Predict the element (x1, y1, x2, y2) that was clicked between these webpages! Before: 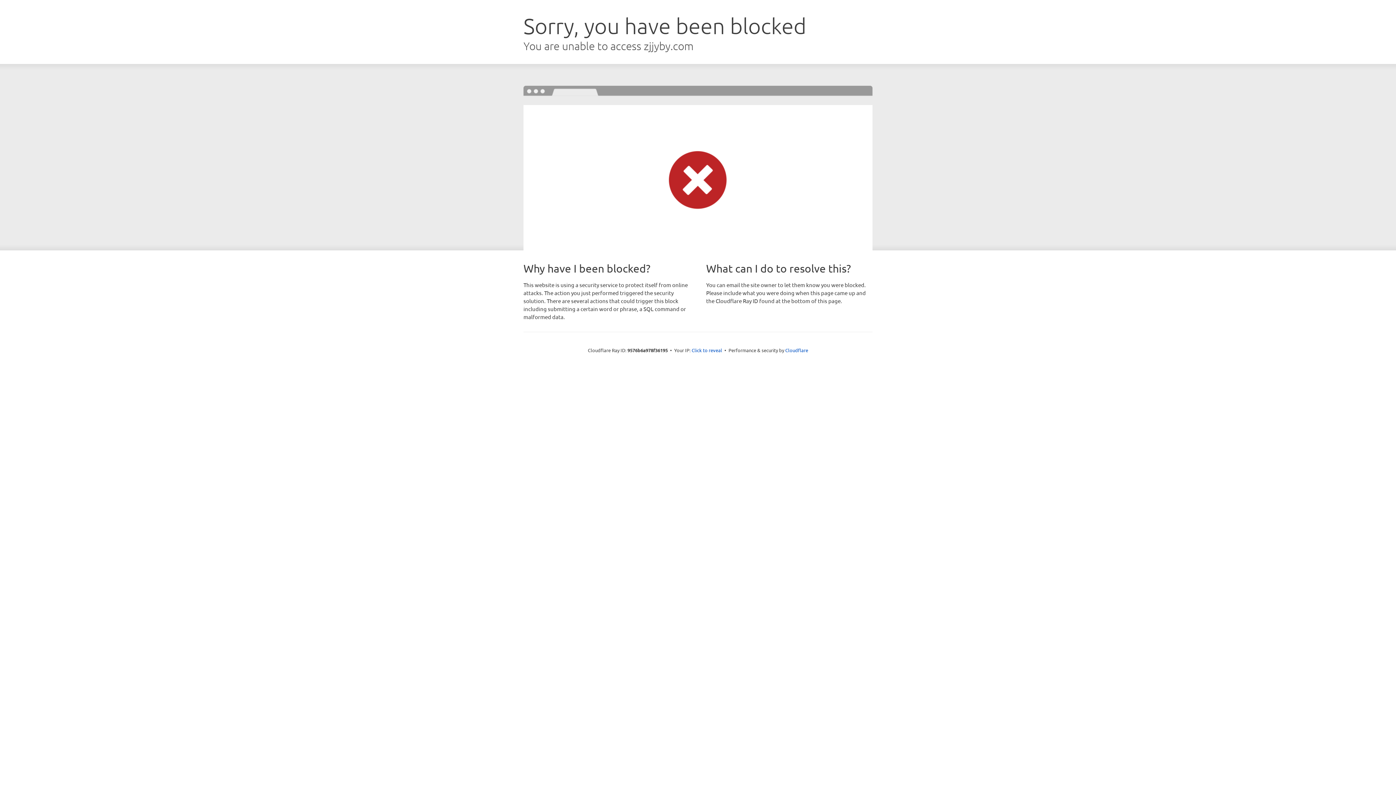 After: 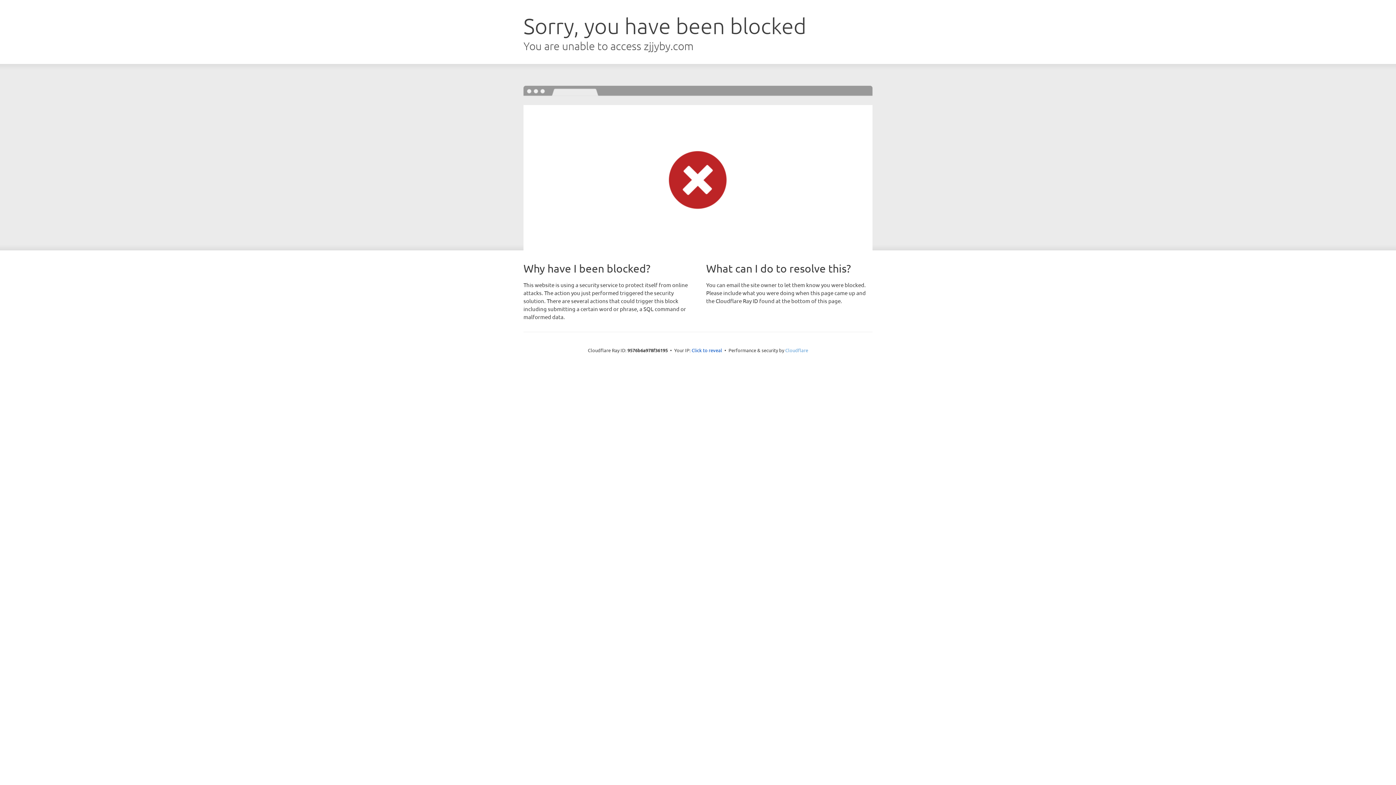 Action: bbox: (785, 347, 808, 353) label: Cloudflare